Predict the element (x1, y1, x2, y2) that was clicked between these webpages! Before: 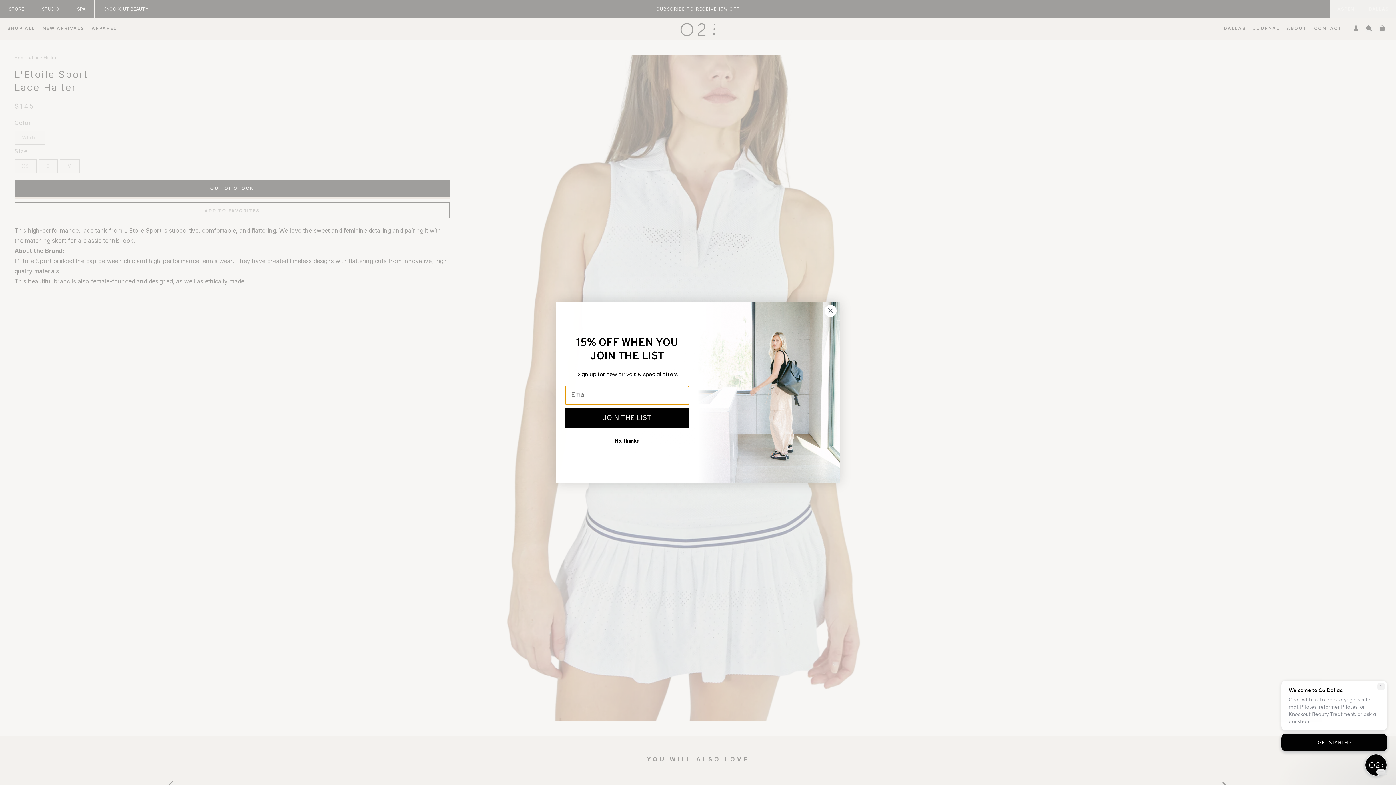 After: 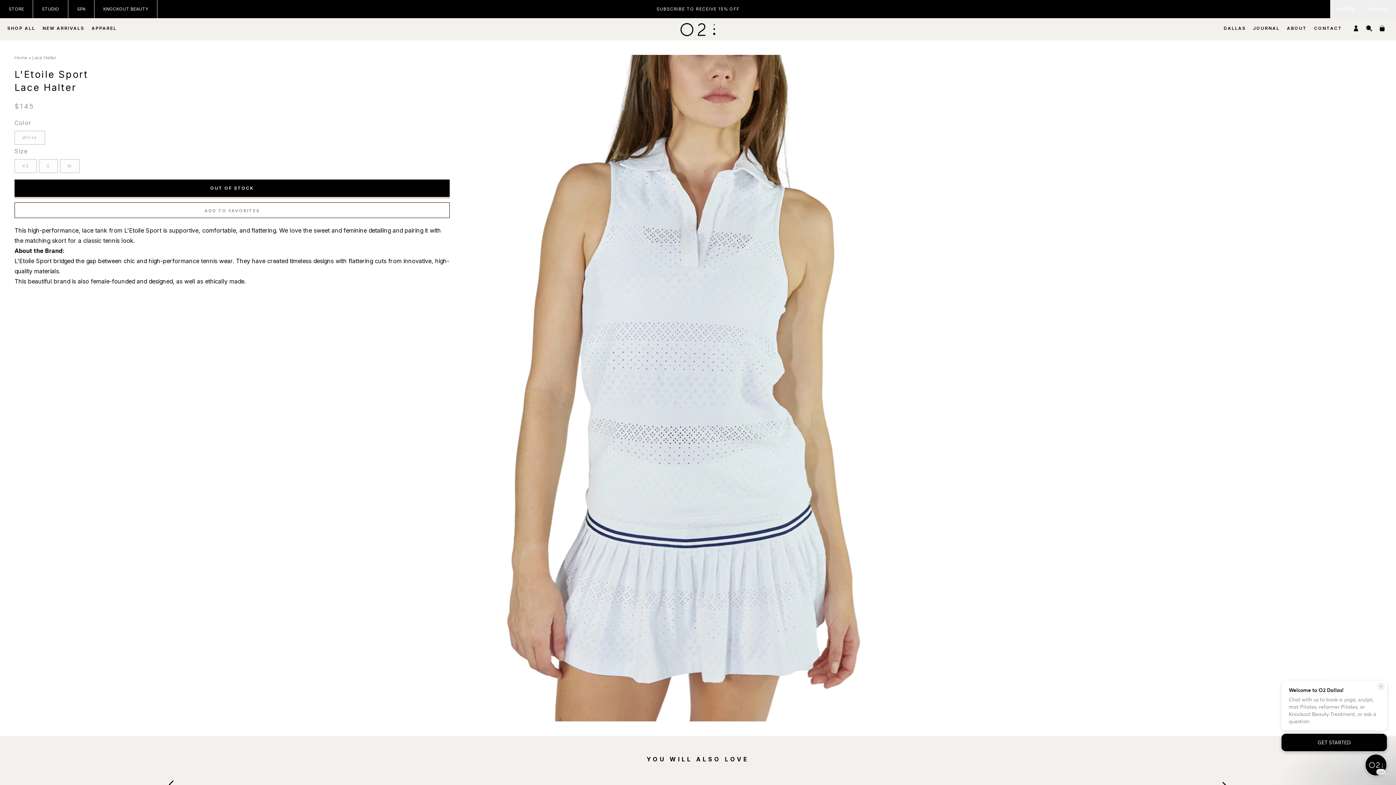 Action: label: Close dialog bbox: (824, 324, 837, 336)